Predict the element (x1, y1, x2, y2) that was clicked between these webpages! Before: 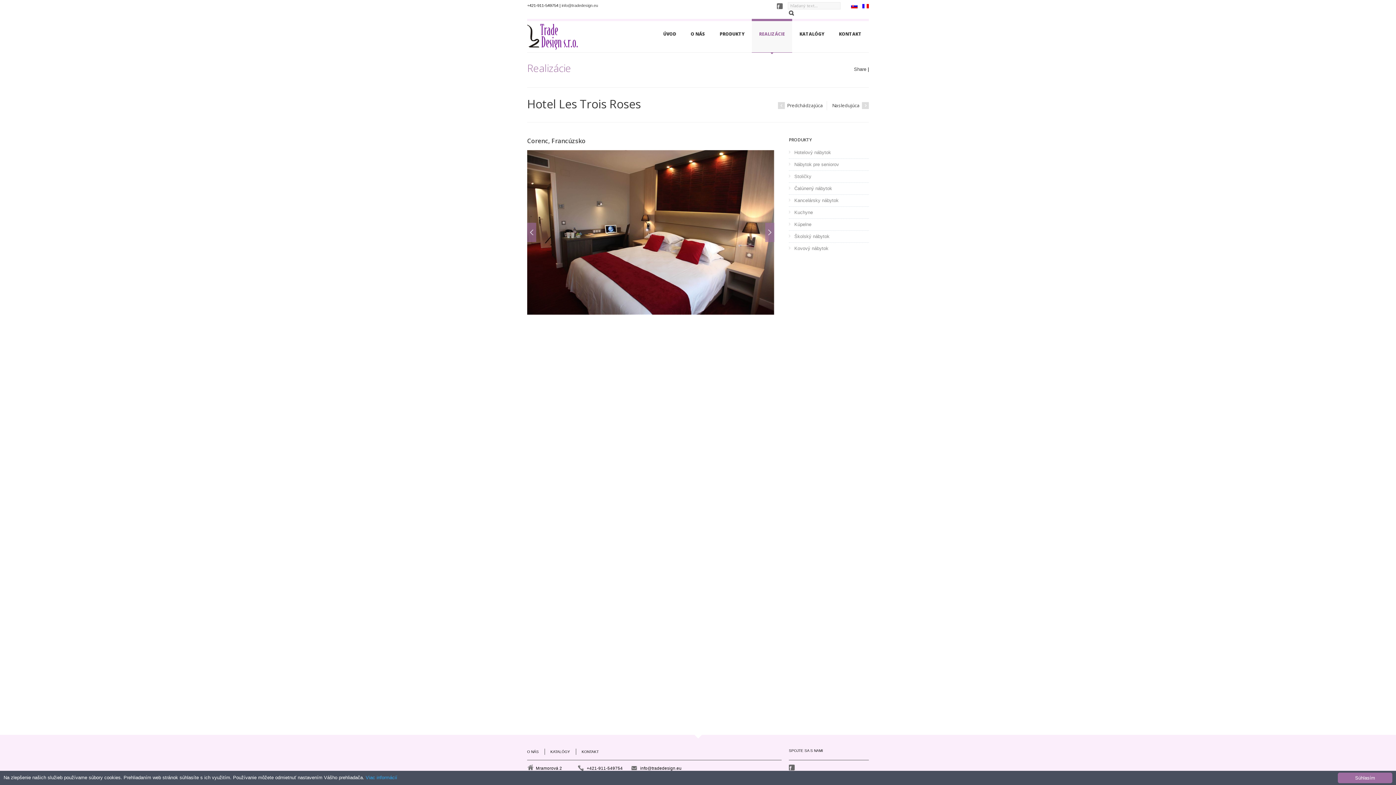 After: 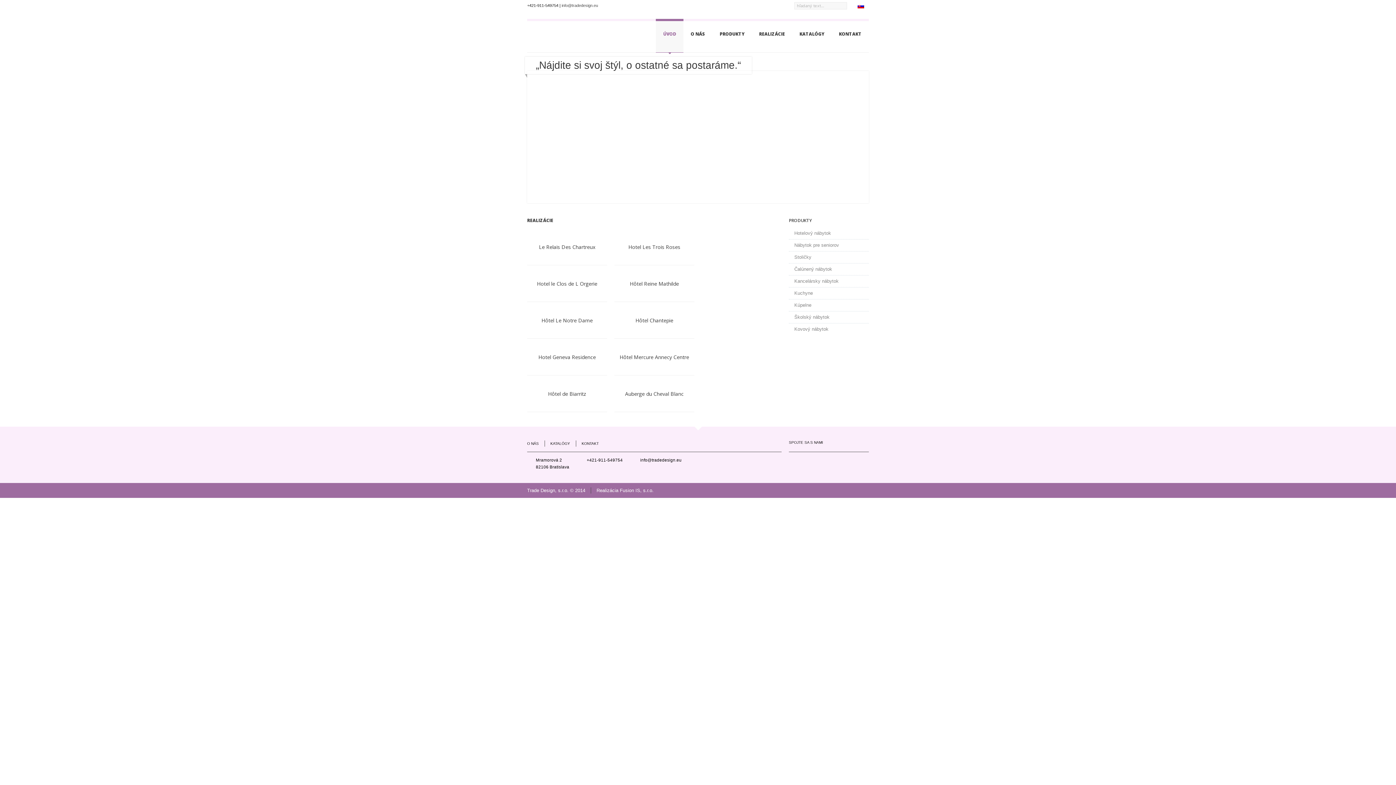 Action: bbox: (527, 22, 577, 54)